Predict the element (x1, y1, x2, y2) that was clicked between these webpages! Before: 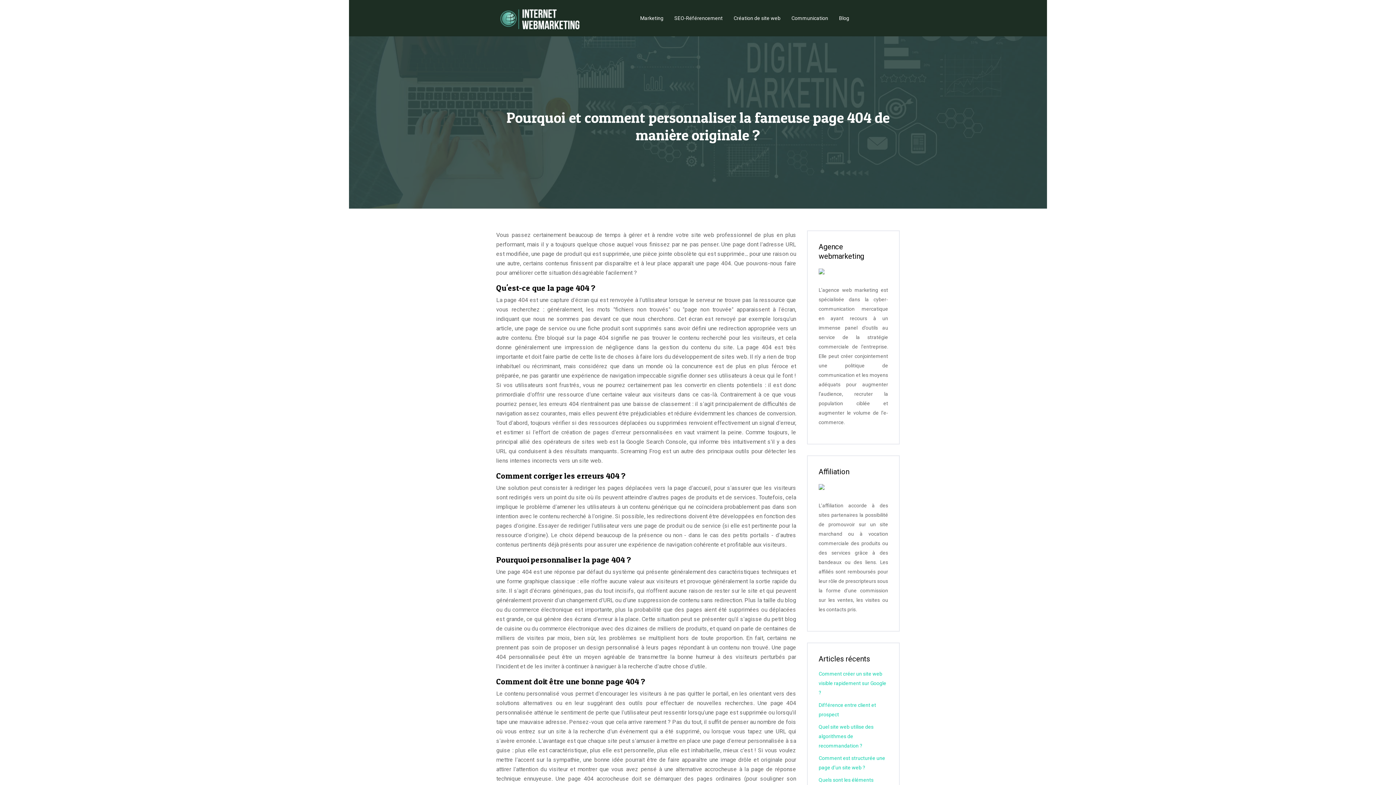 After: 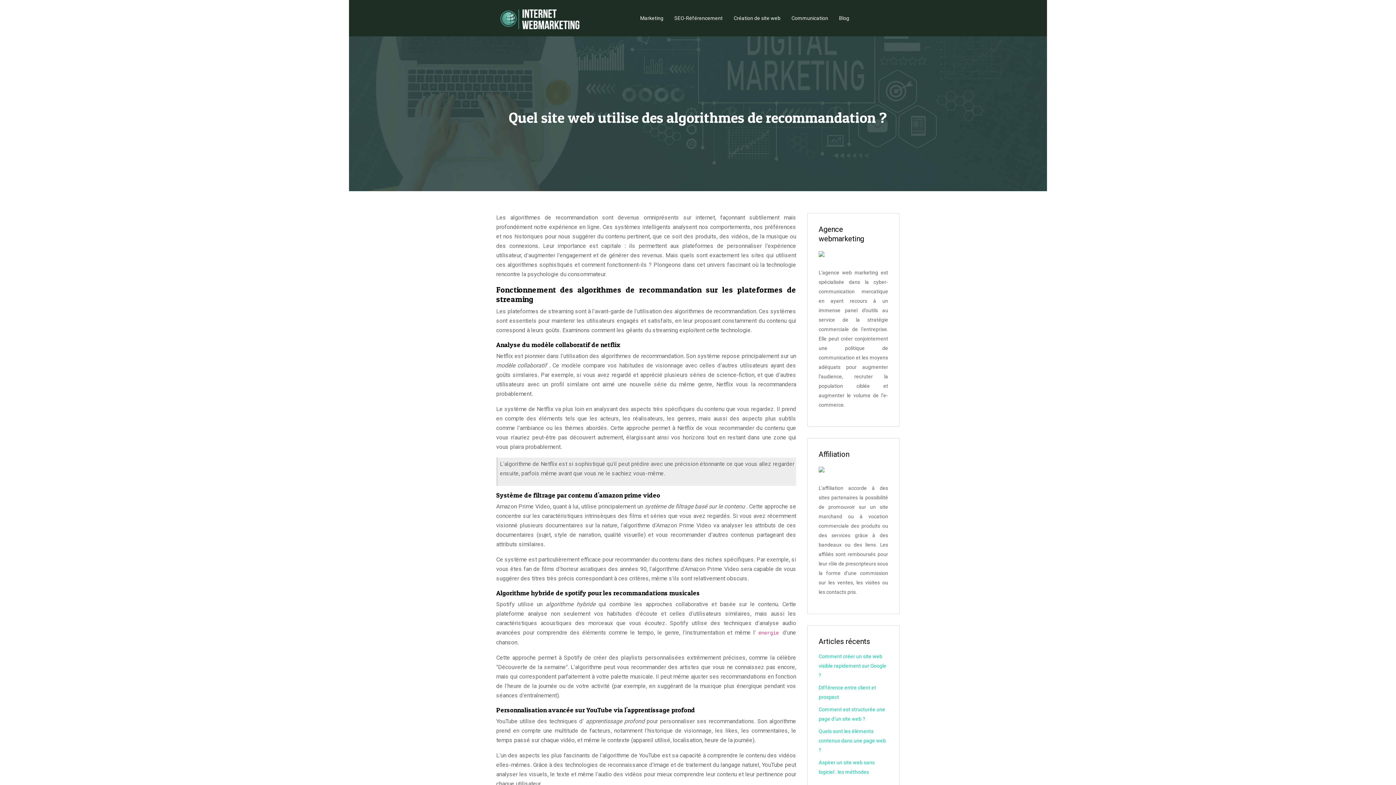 Action: label: Quel site web utilise des algorithmes de recommandation ? bbox: (818, 724, 873, 749)